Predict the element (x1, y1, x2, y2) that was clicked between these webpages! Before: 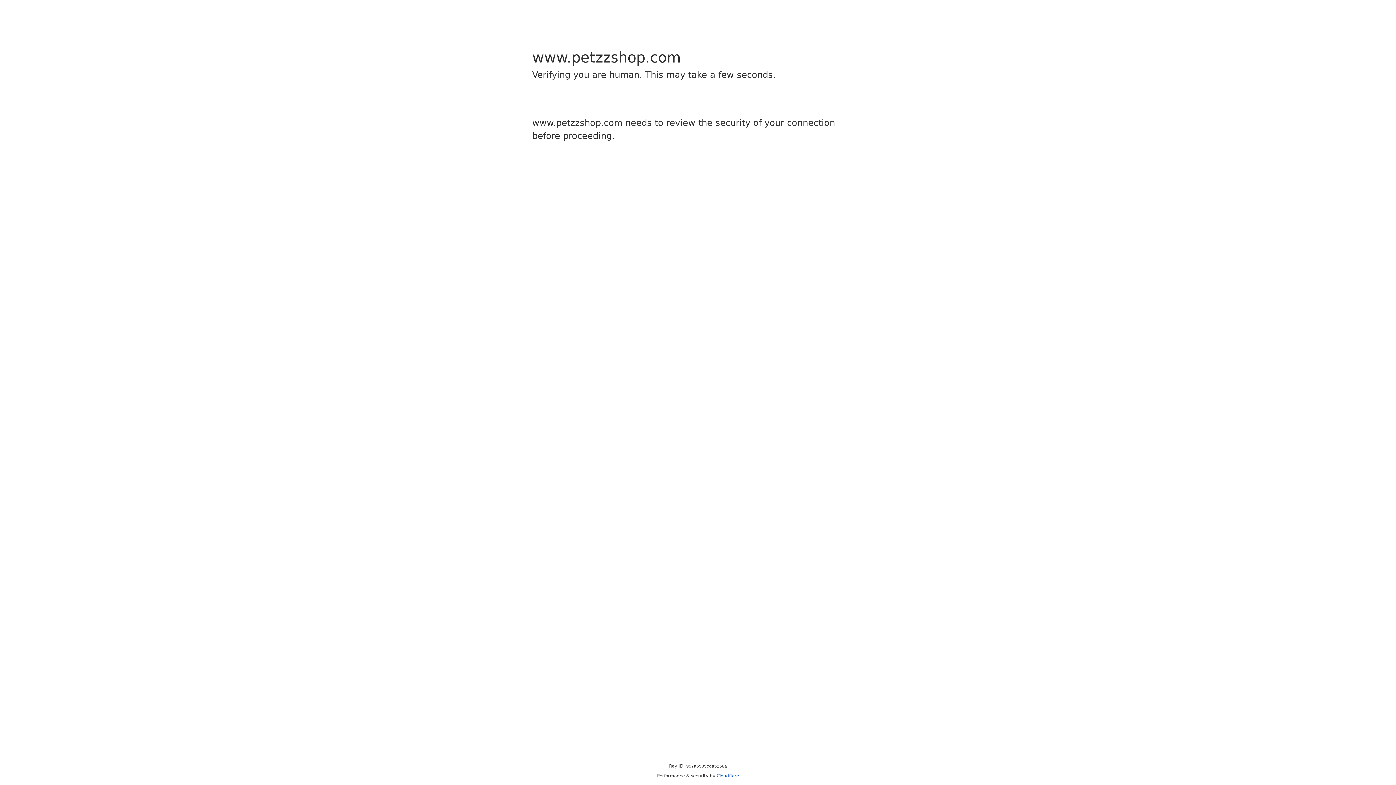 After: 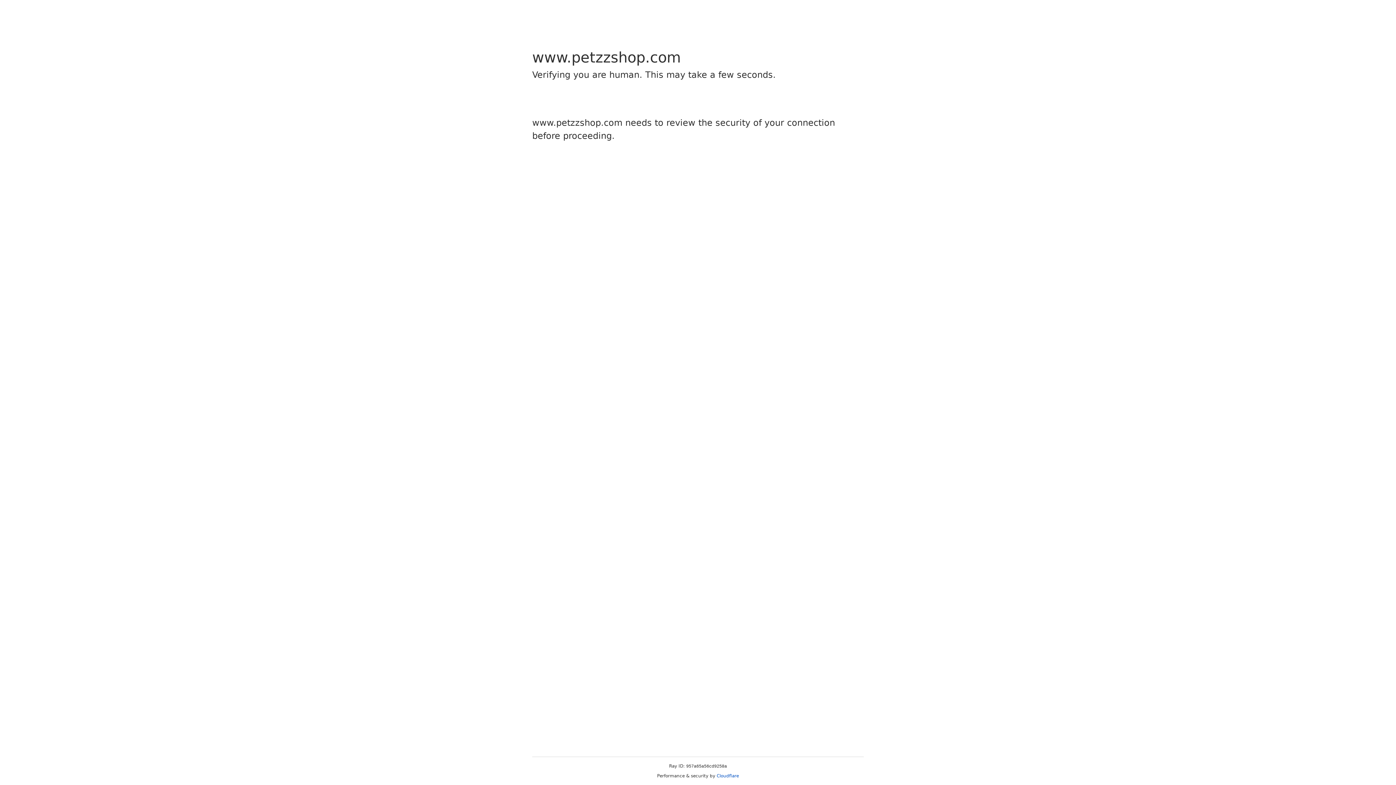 Action: bbox: (716, 773, 739, 778) label: Cloudflare